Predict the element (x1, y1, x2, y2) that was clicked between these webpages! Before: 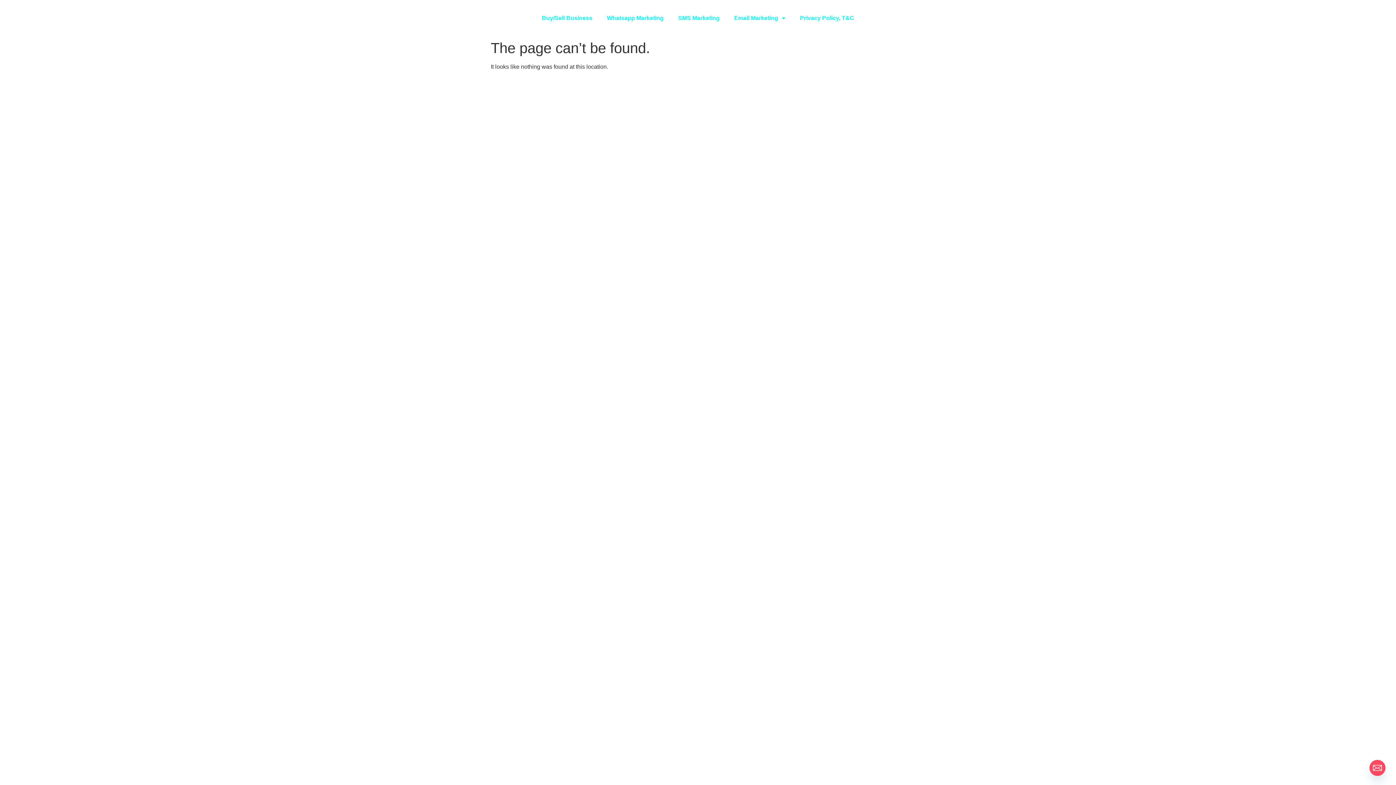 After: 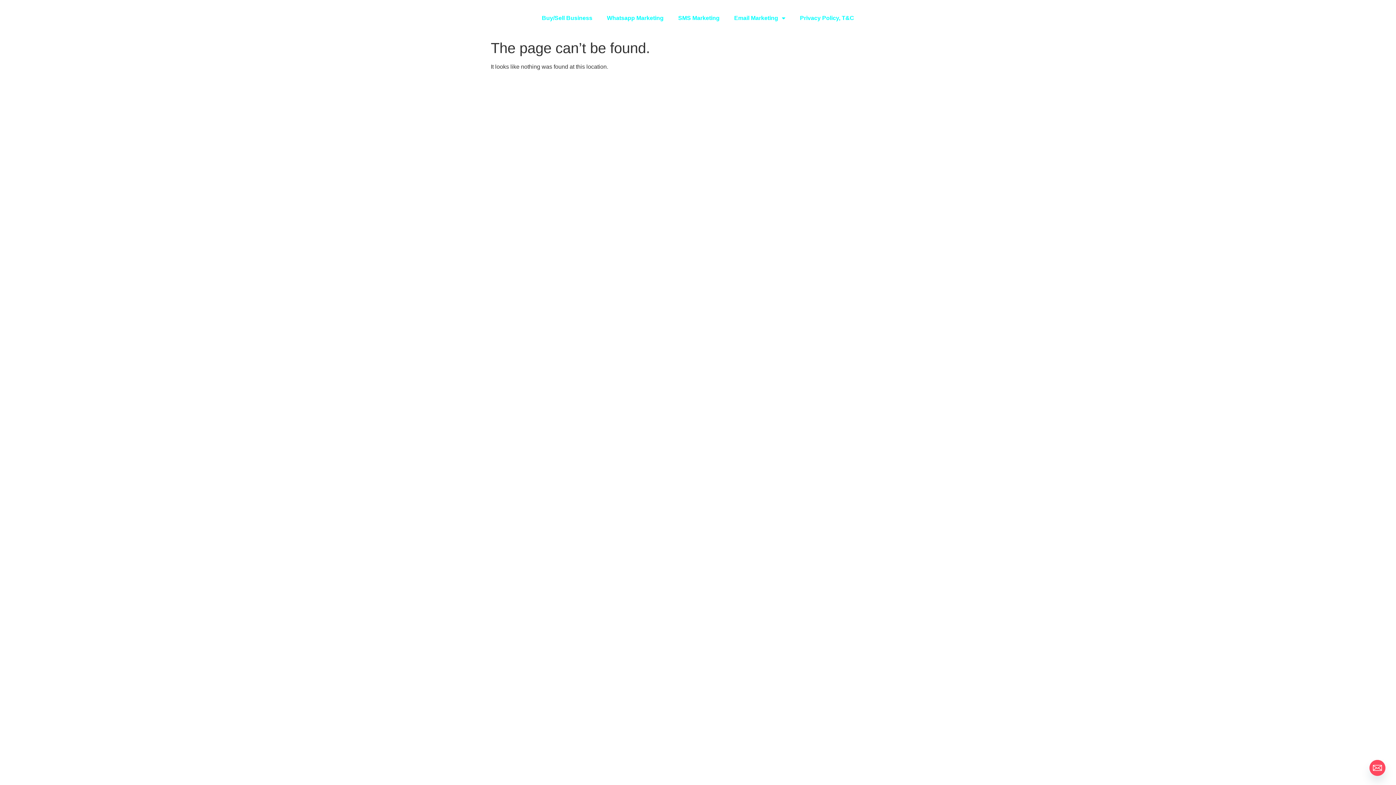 Action: bbox: (534, 9, 599, 26) label: Buy/Sell Business